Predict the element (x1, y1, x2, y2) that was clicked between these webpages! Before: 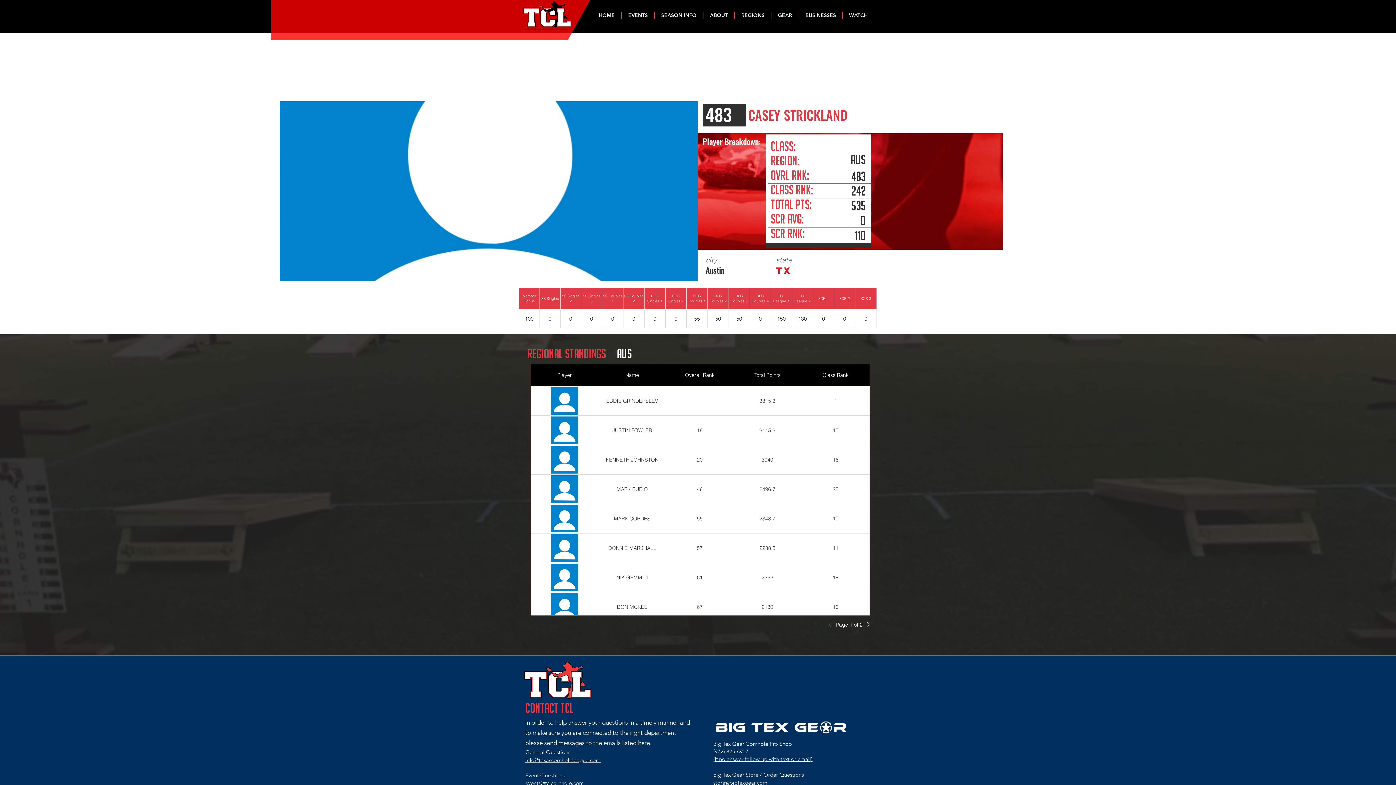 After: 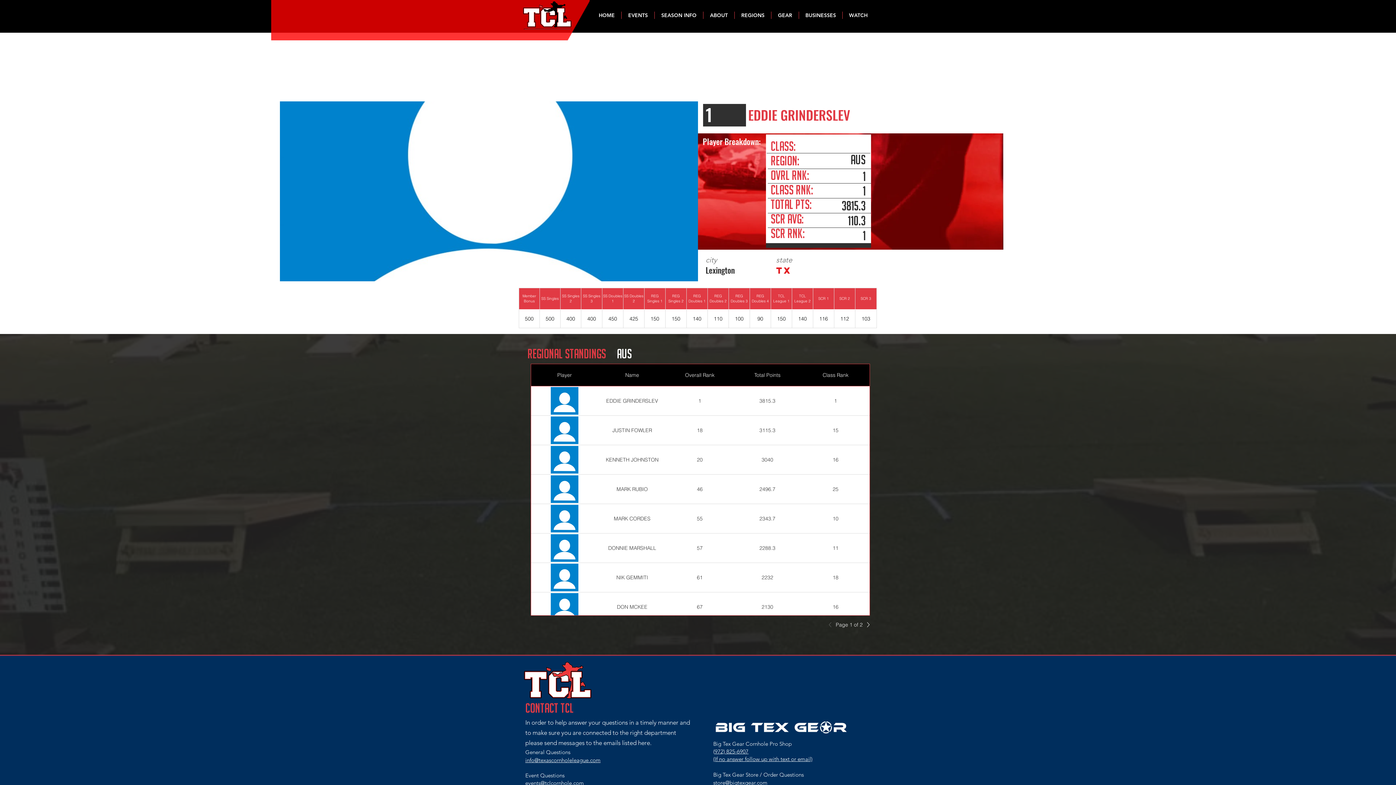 Action: label: 3815.3 bbox: (734, 386, 801, 415)